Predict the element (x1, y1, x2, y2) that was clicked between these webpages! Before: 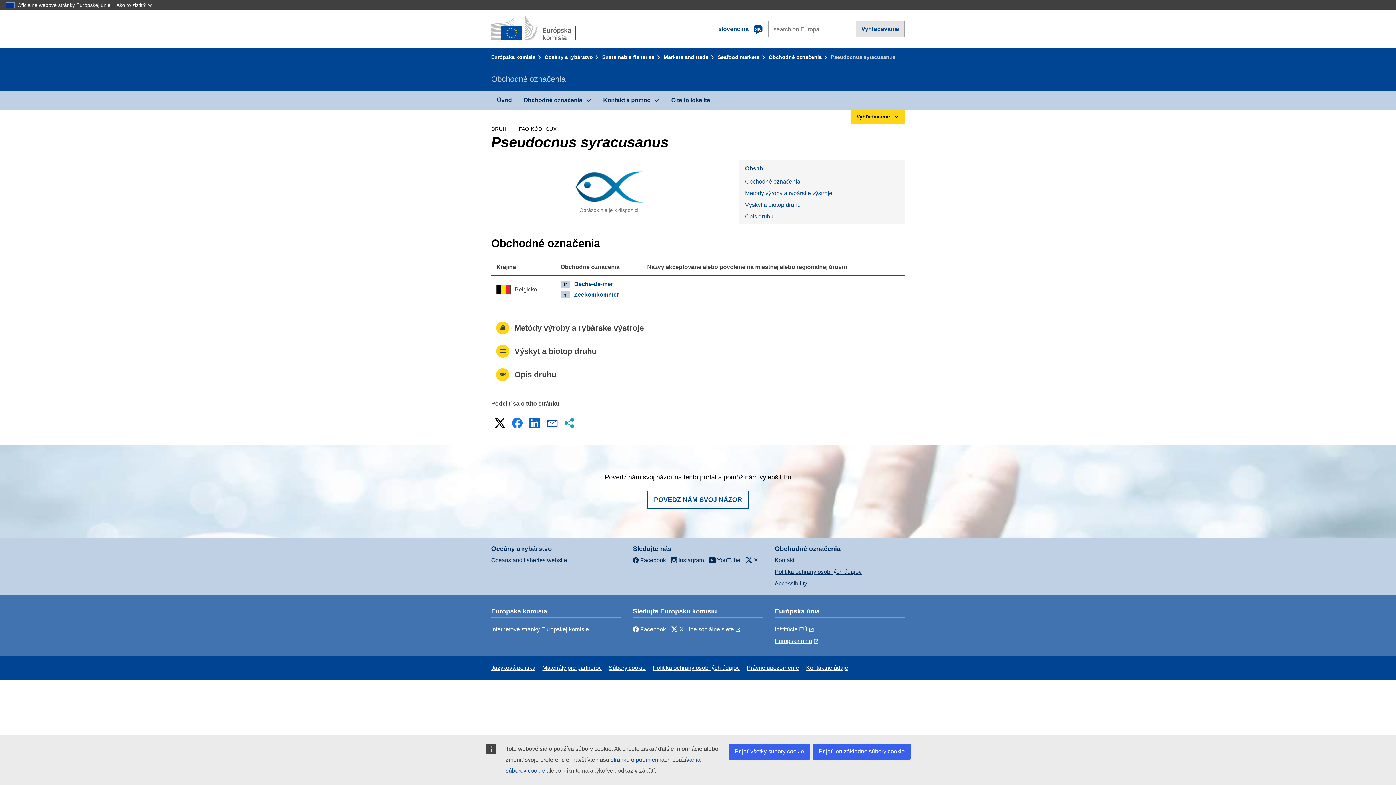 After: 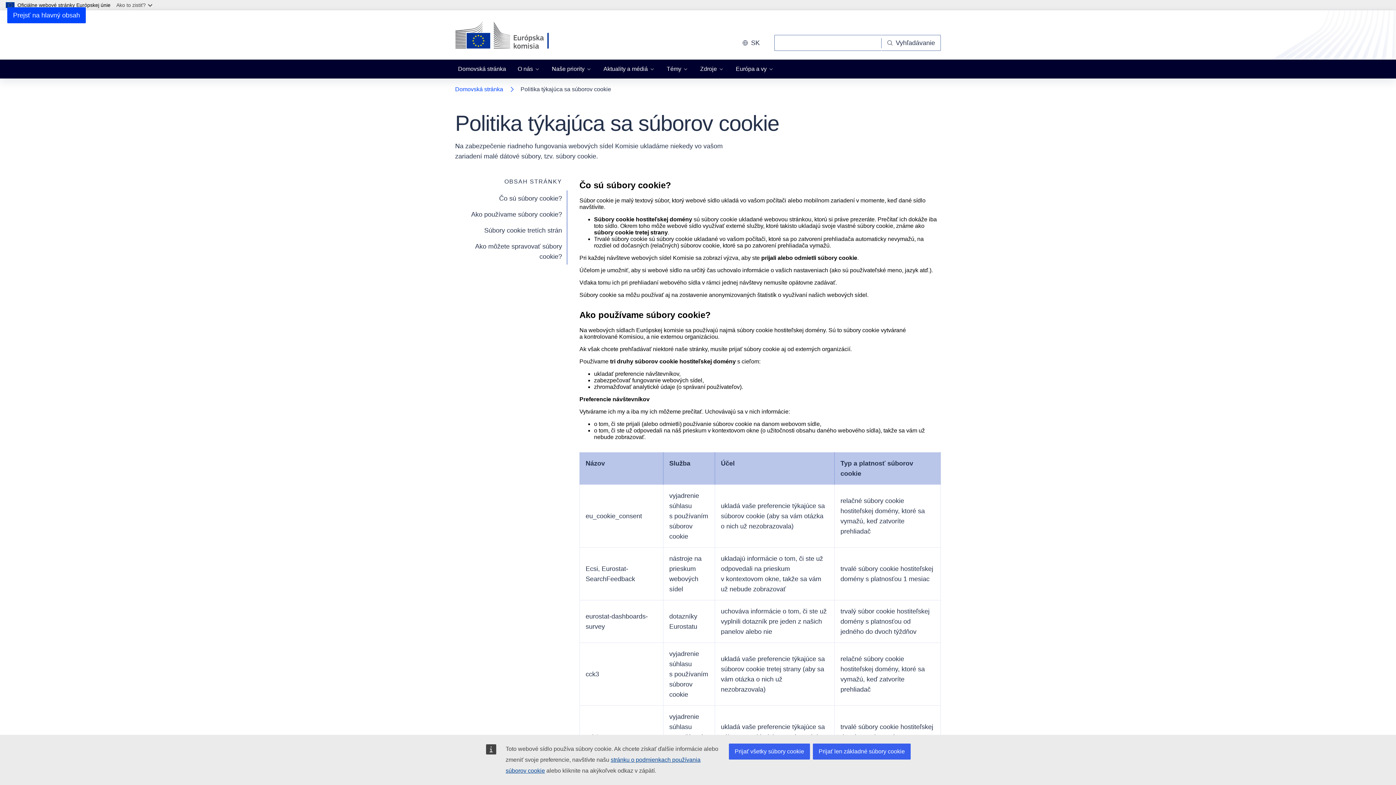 Action: bbox: (608, 665, 645, 671) label: Súbory cookie